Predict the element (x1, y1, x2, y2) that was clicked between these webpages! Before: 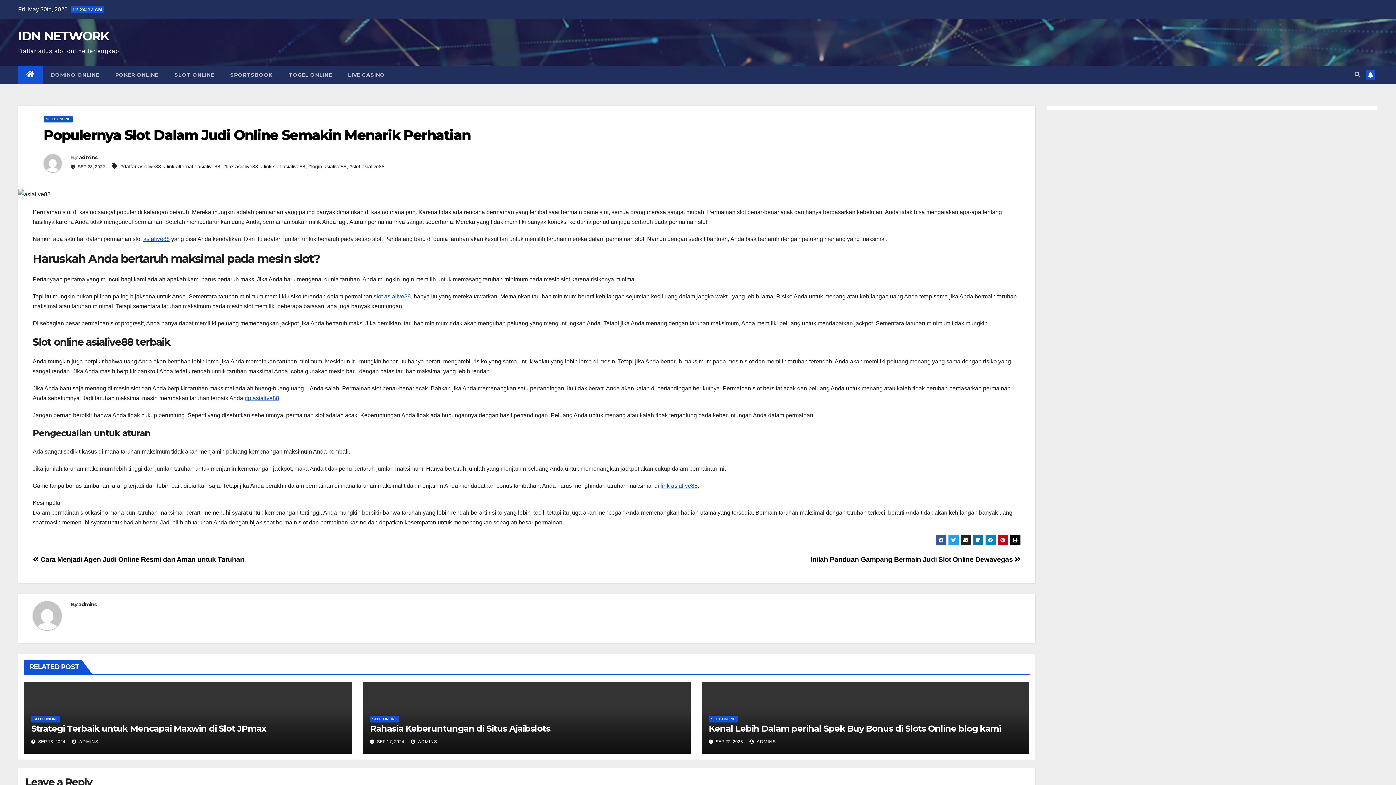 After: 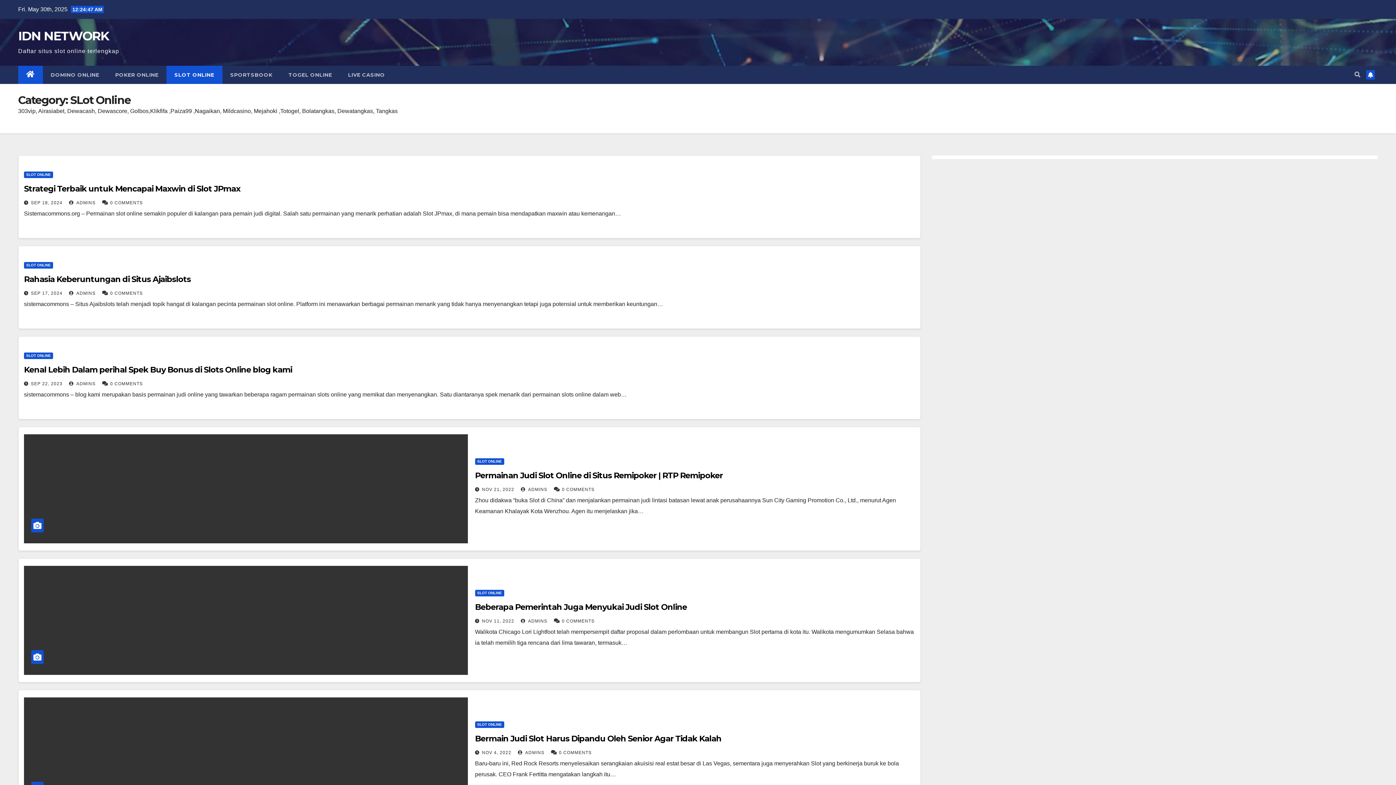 Action: label: SLOT ONLINE bbox: (166, 65, 222, 84)